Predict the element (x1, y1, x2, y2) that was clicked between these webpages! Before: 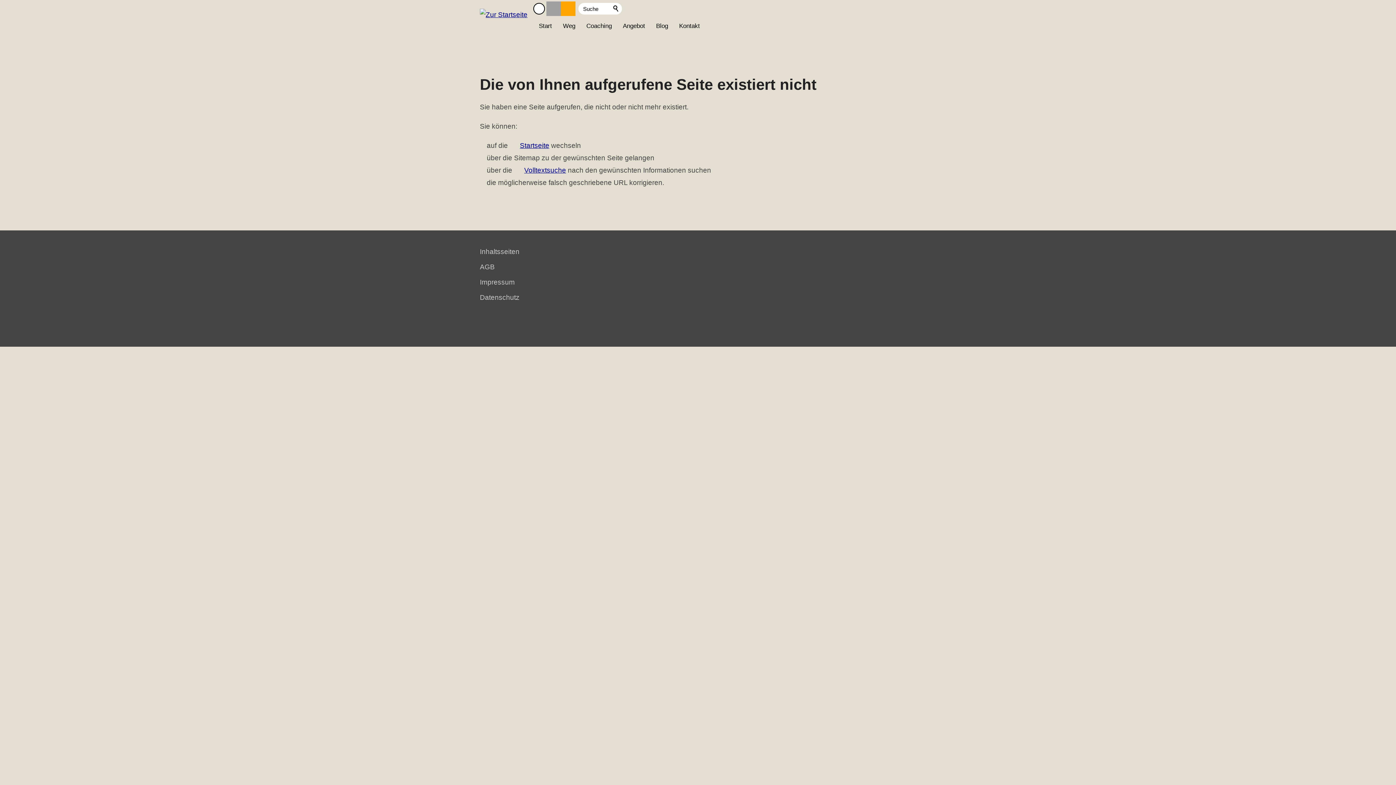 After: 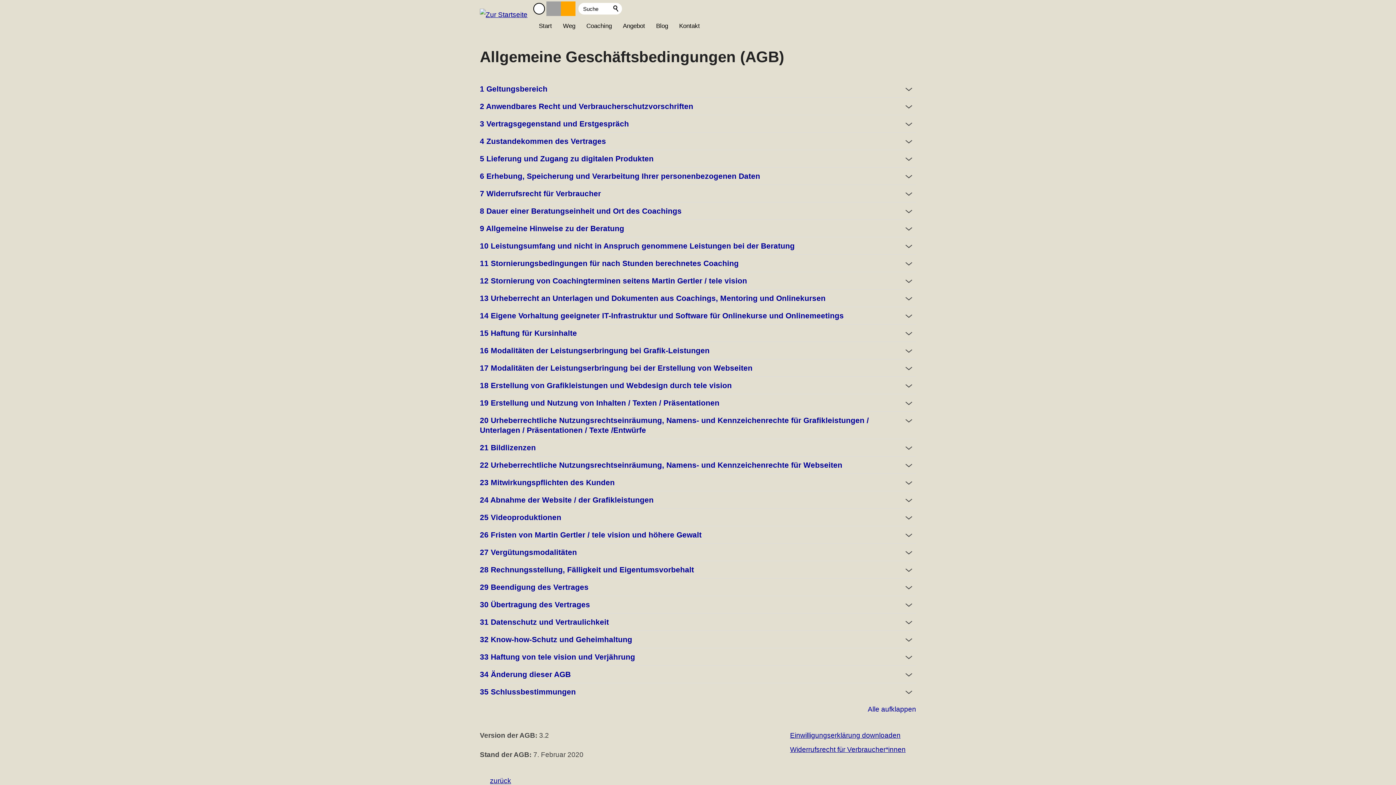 Action: bbox: (480, 263, 494, 270) label: AGB